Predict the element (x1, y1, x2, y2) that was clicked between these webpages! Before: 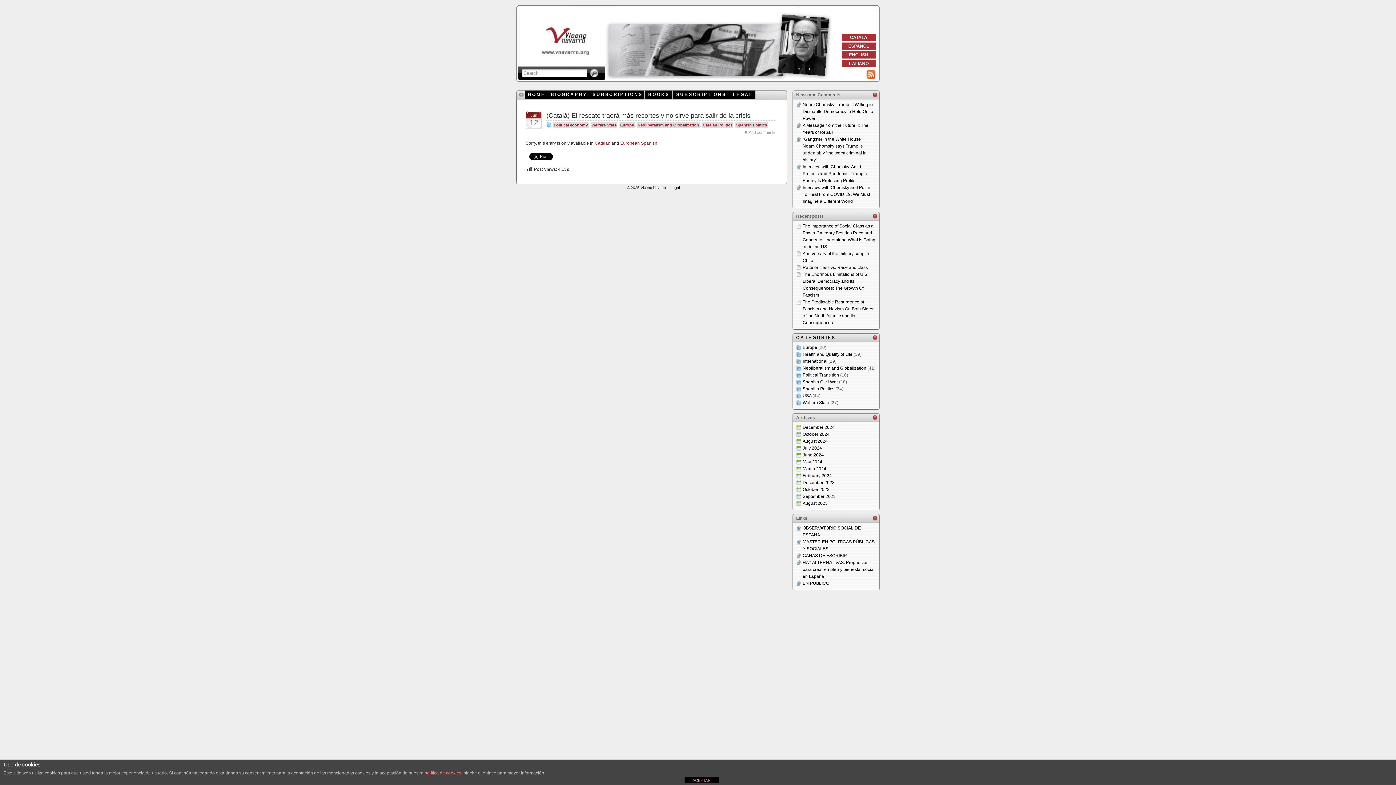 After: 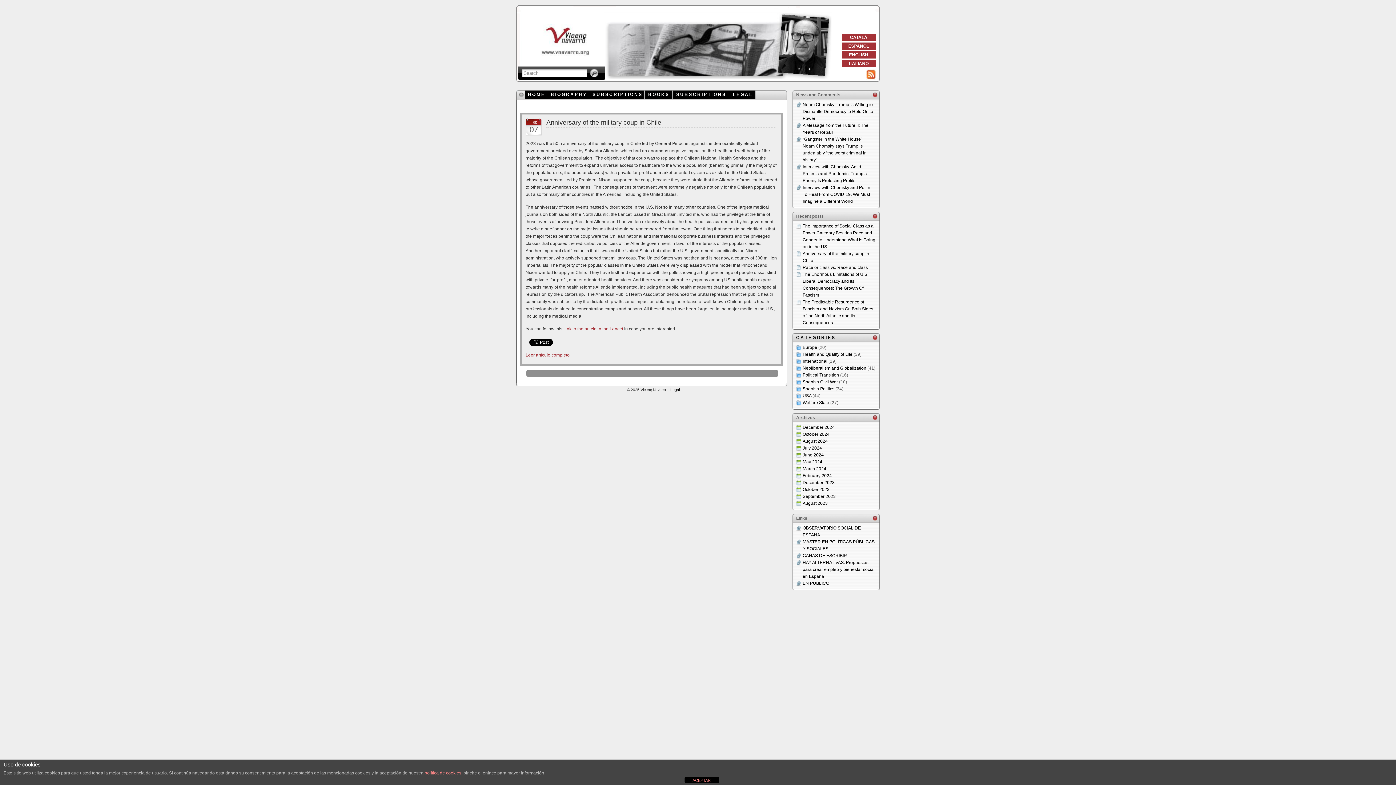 Action: label: February 2024 bbox: (802, 473, 832, 478)